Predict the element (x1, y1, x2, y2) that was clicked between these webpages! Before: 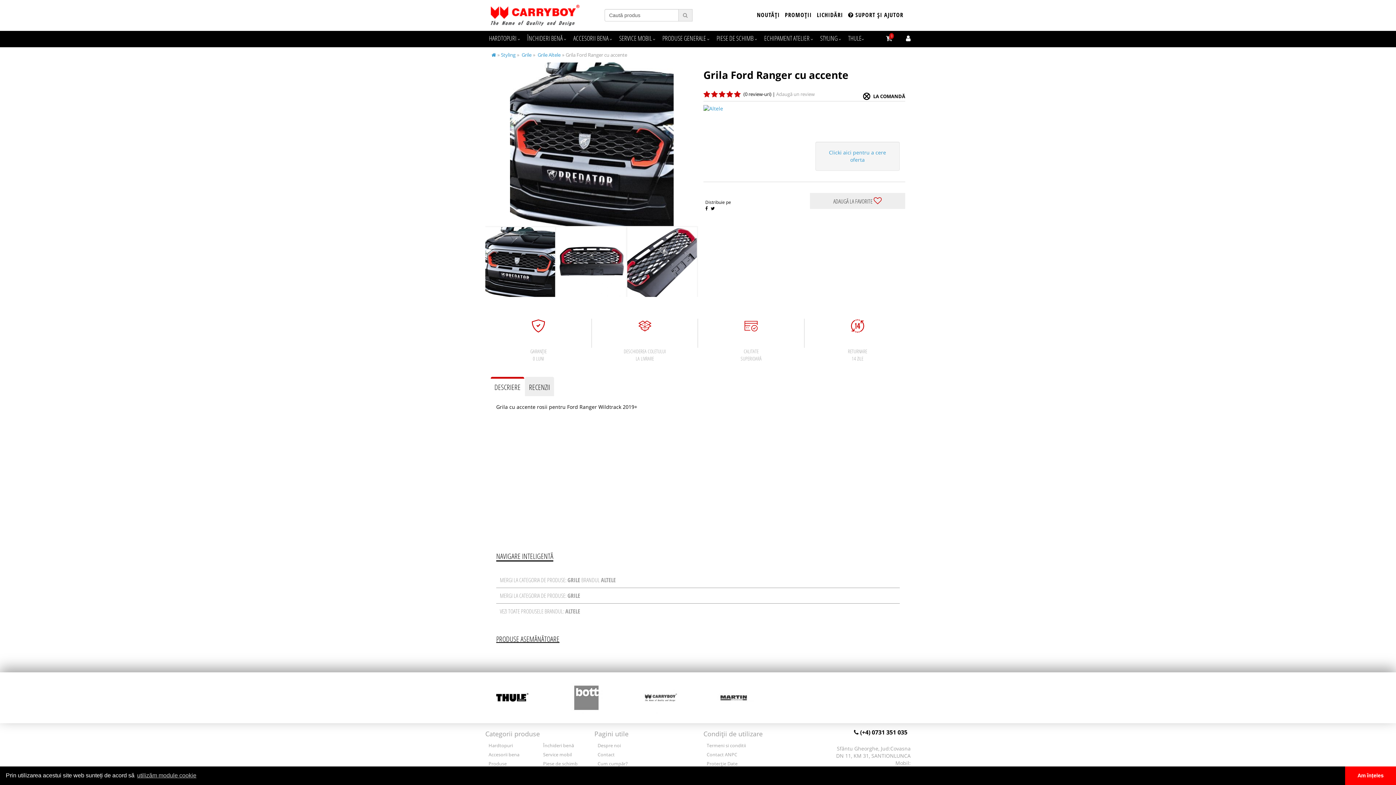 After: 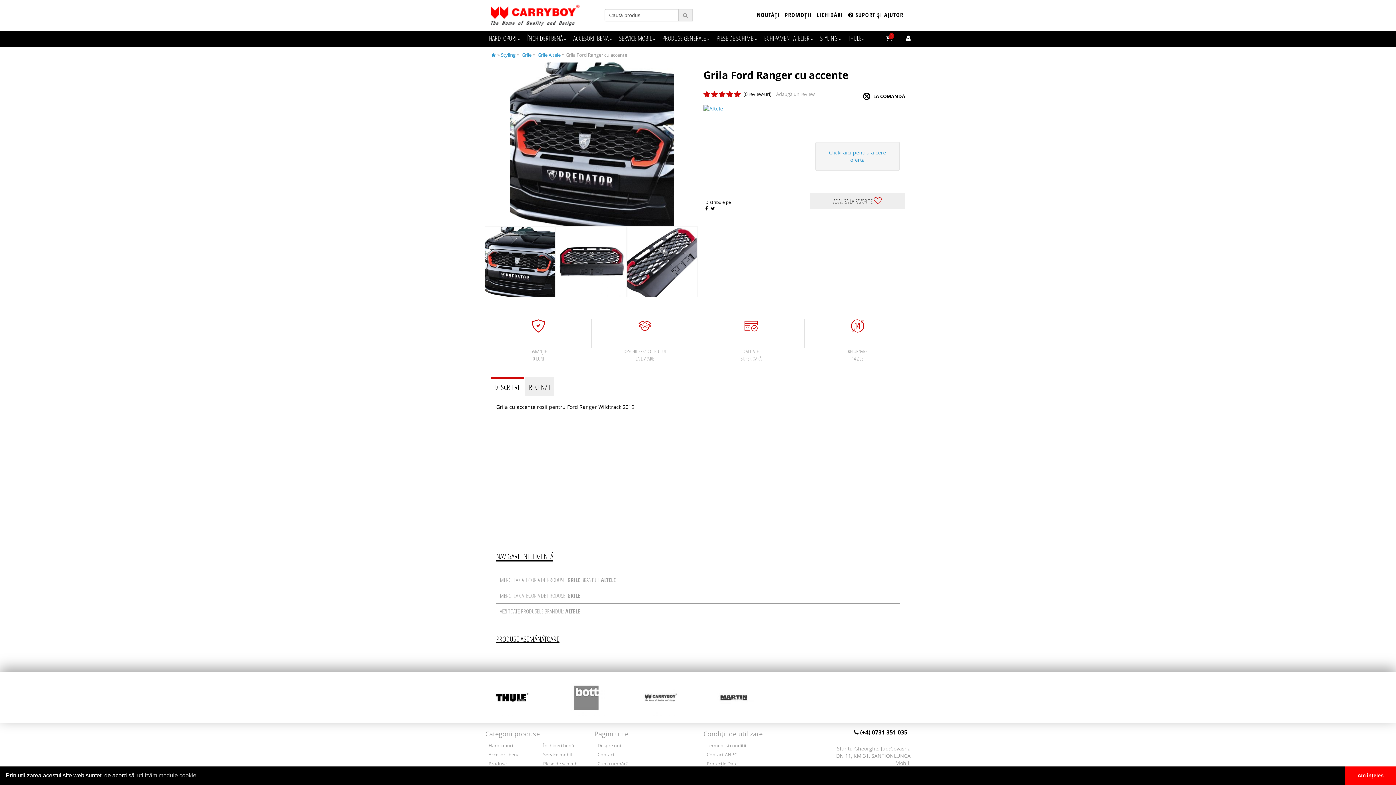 Action: bbox: (490, 377, 524, 396) label: DESCRIERE